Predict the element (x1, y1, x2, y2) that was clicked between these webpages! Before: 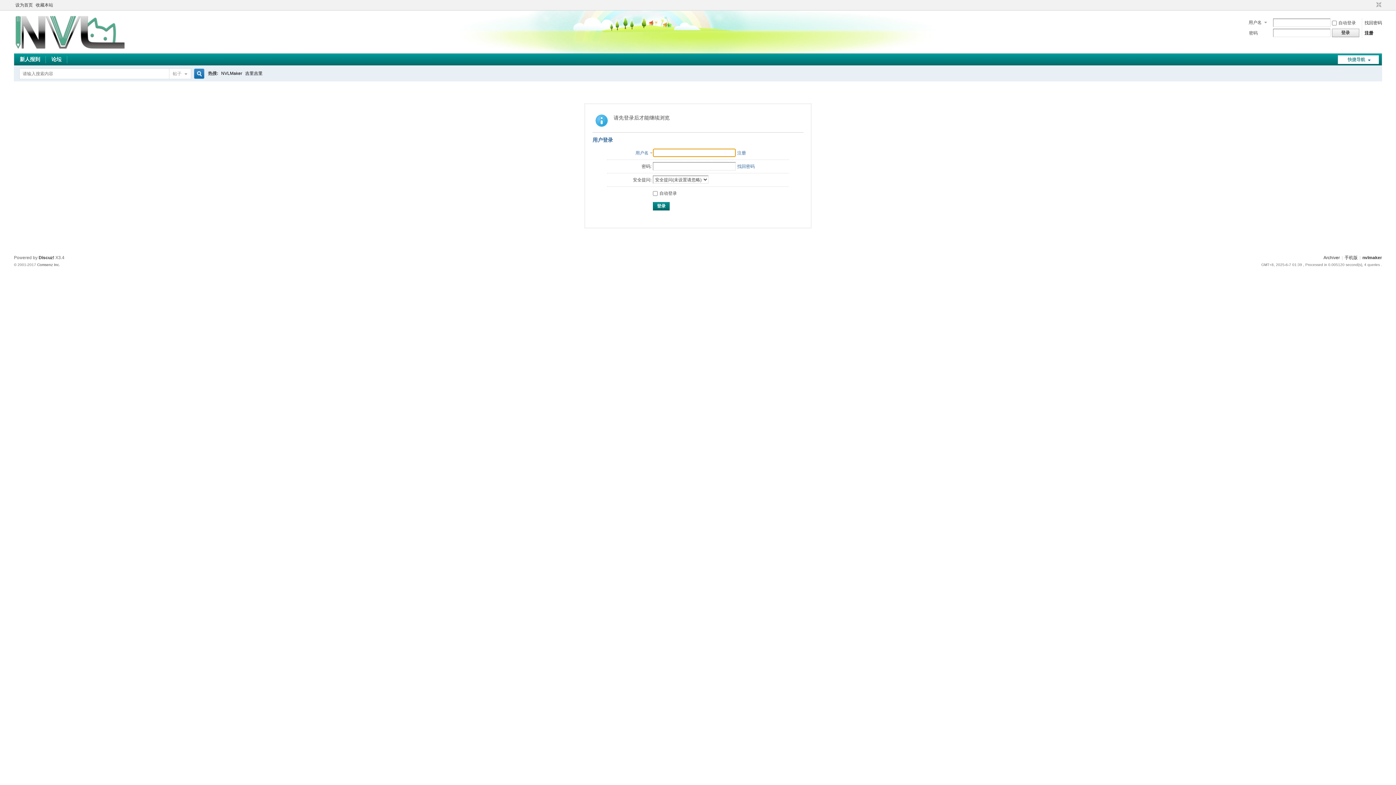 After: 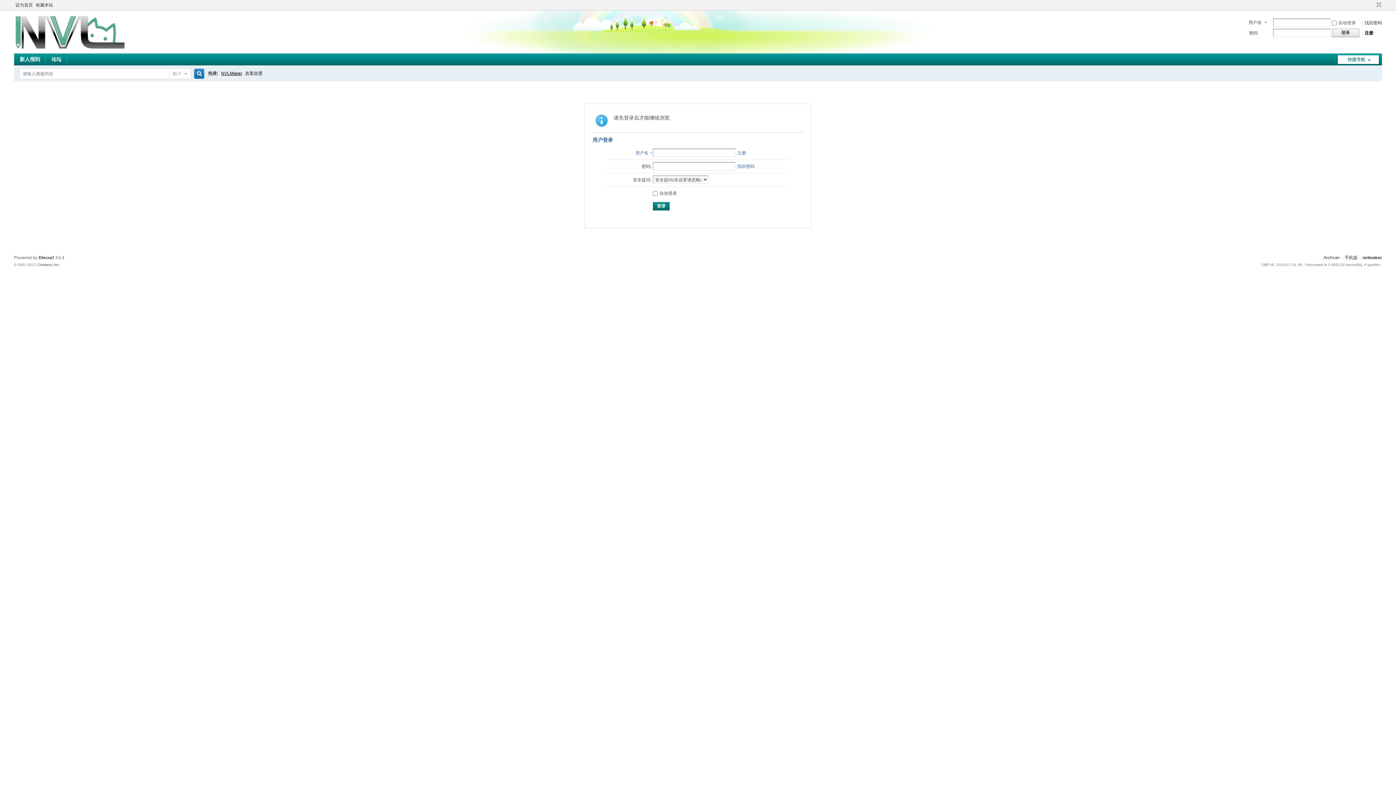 Action: label: NVLMaker bbox: (221, 65, 242, 81)